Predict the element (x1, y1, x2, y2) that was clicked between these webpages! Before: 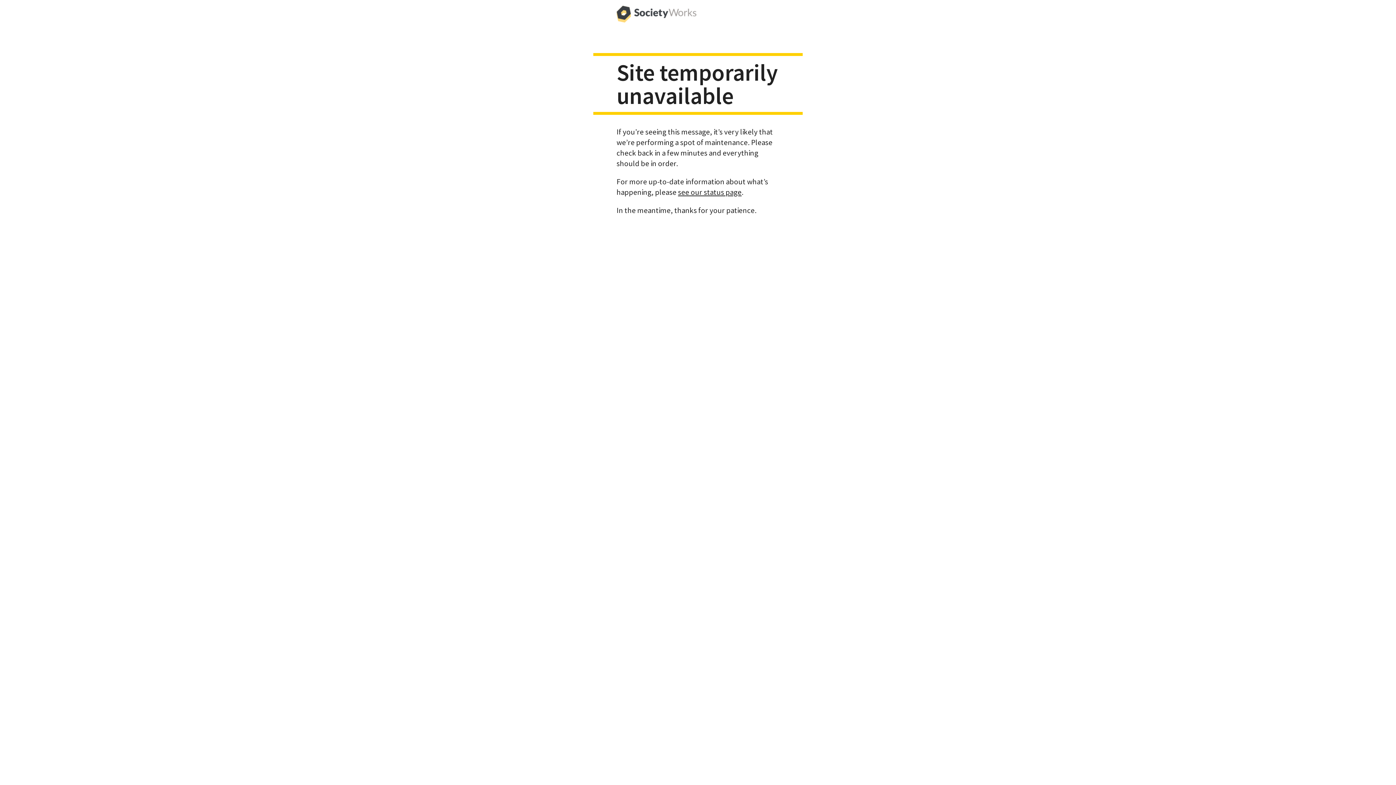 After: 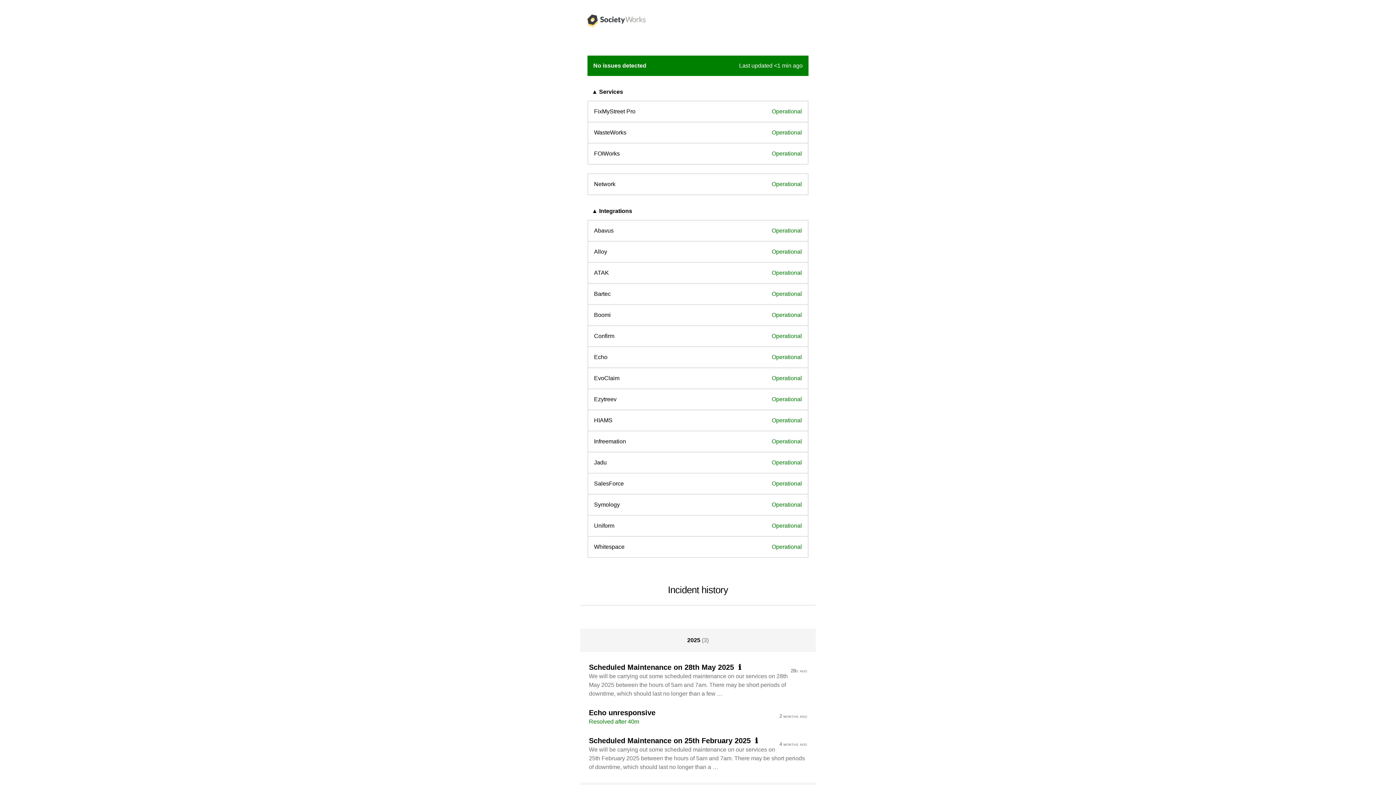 Action: bbox: (678, 187, 741, 196) label: see our status page